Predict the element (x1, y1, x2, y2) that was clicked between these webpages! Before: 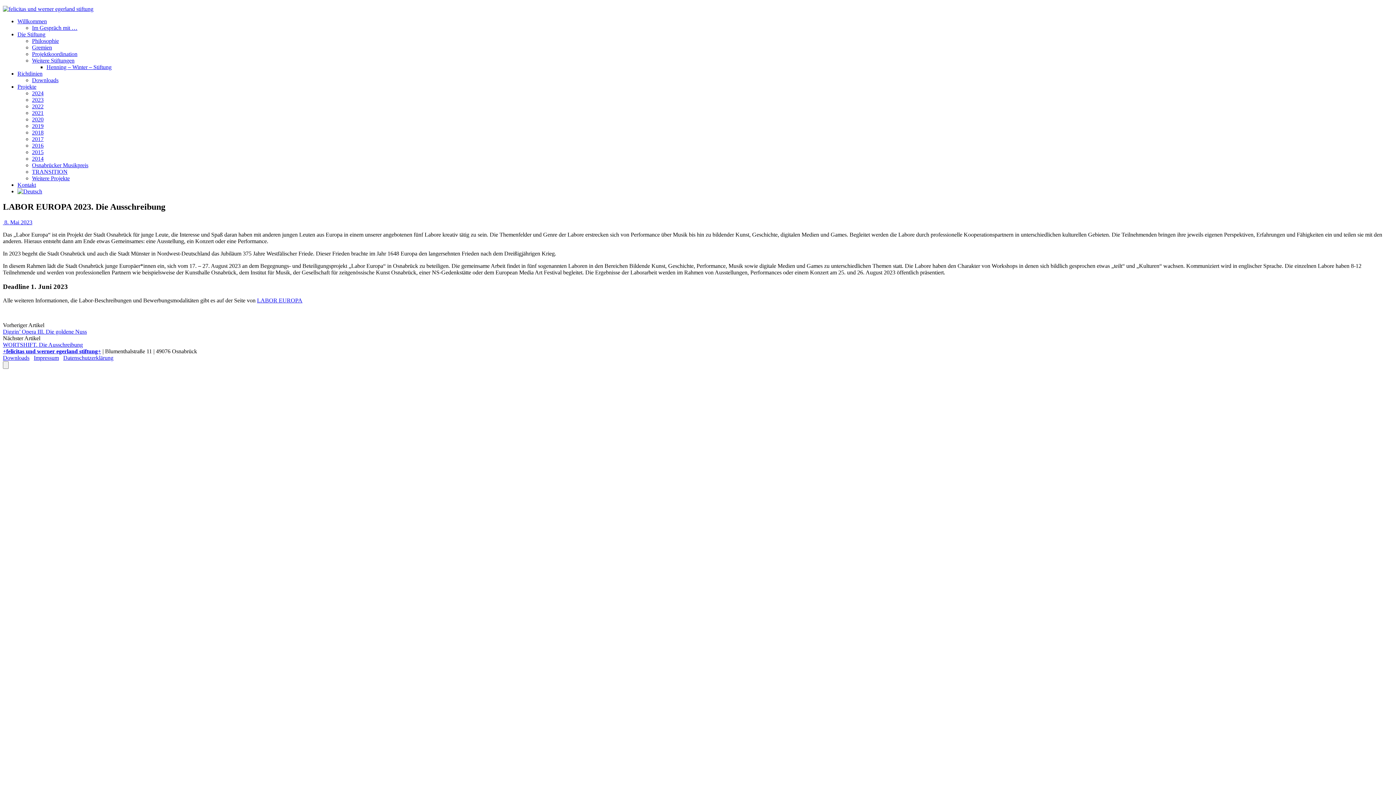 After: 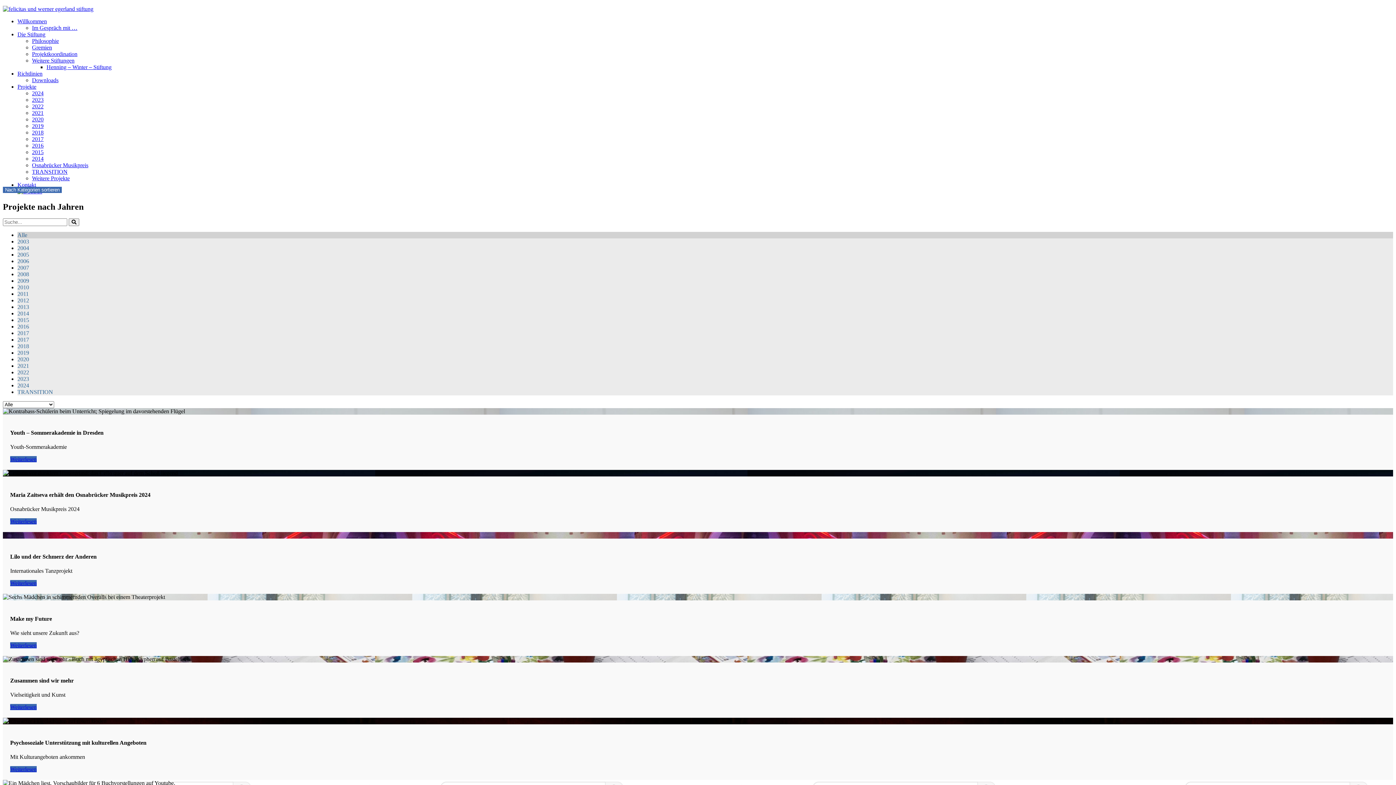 Action: bbox: (32, 175, 69, 181) label: Weitere Projekte